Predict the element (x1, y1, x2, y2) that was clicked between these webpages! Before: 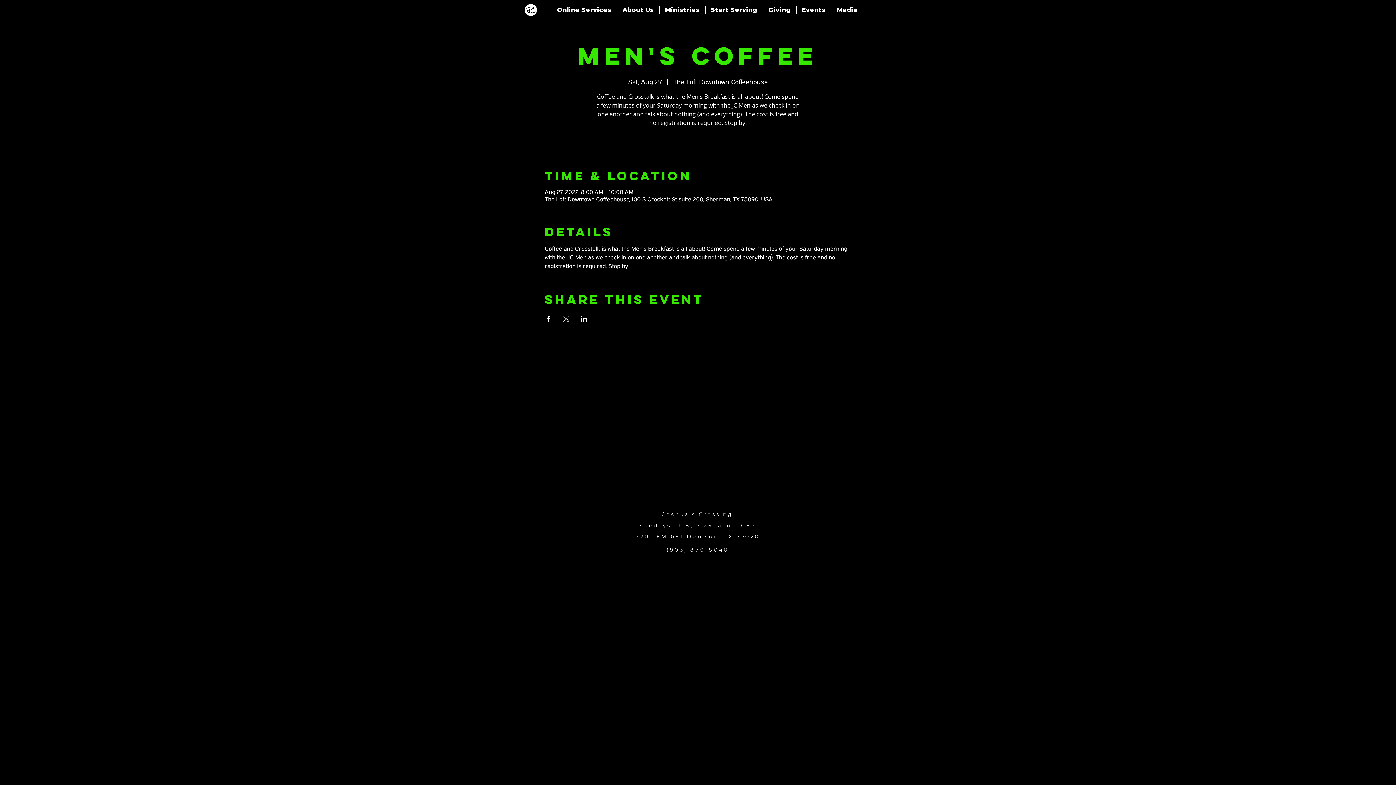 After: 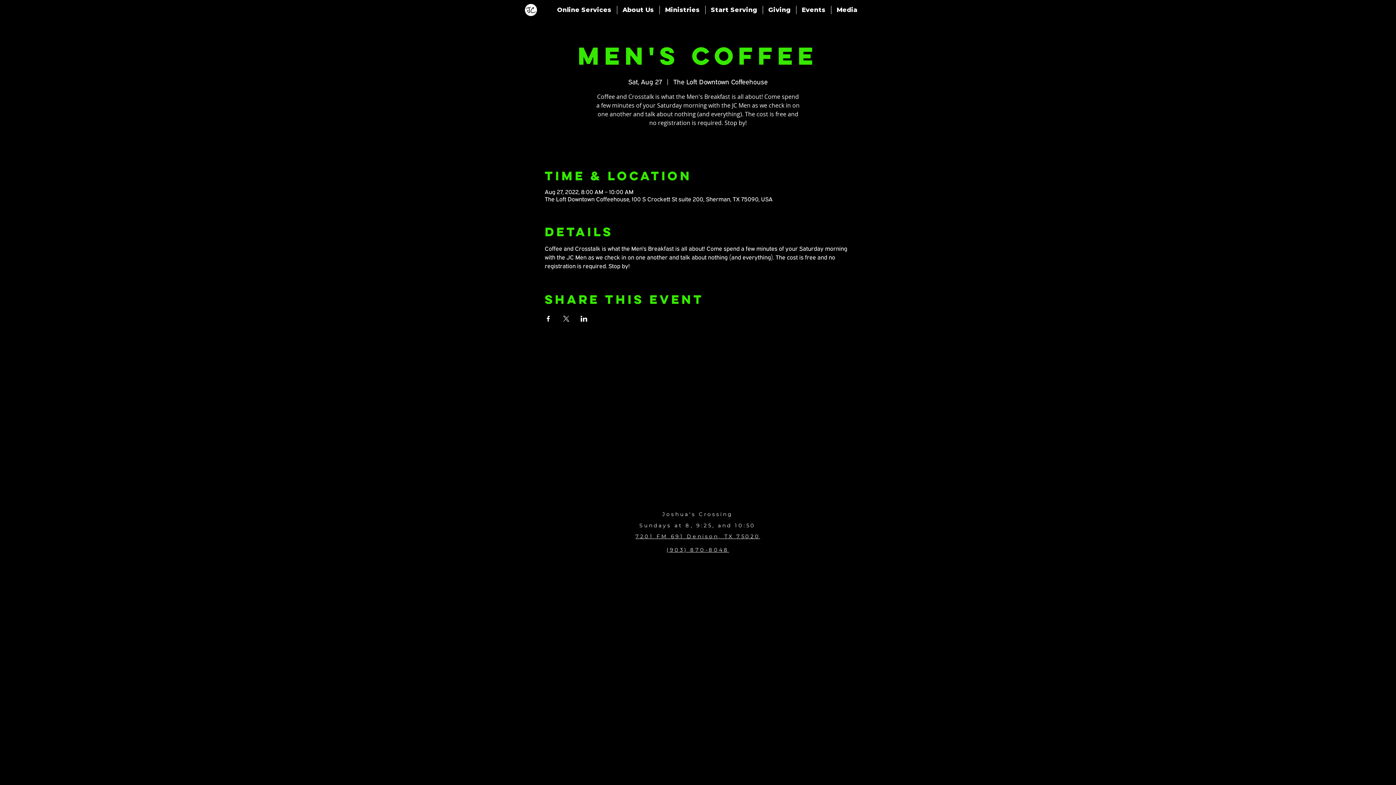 Action: bbox: (705, 5, 762, 14) label: Start Serving